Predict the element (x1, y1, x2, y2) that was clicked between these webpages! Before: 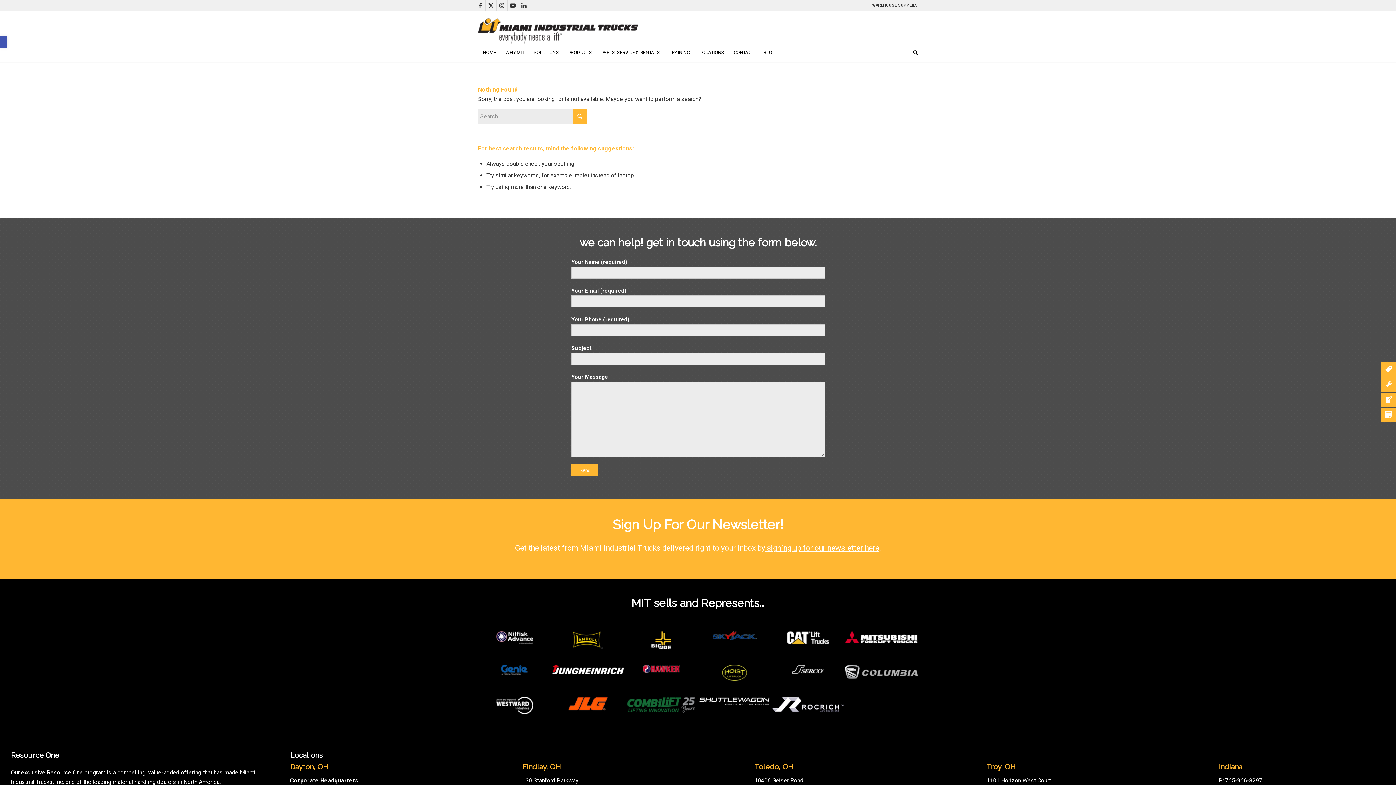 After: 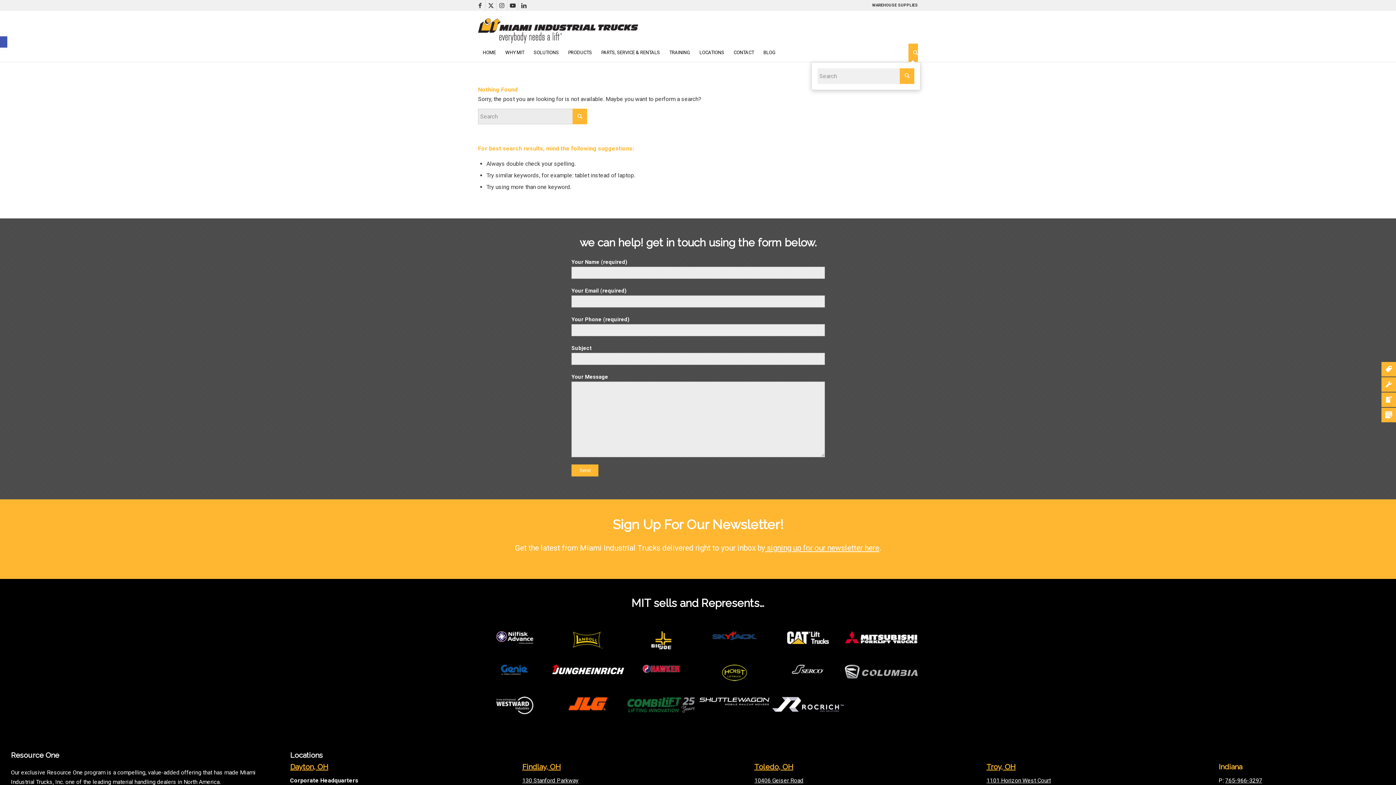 Action: label: Search bbox: (908, 43, 918, 61)